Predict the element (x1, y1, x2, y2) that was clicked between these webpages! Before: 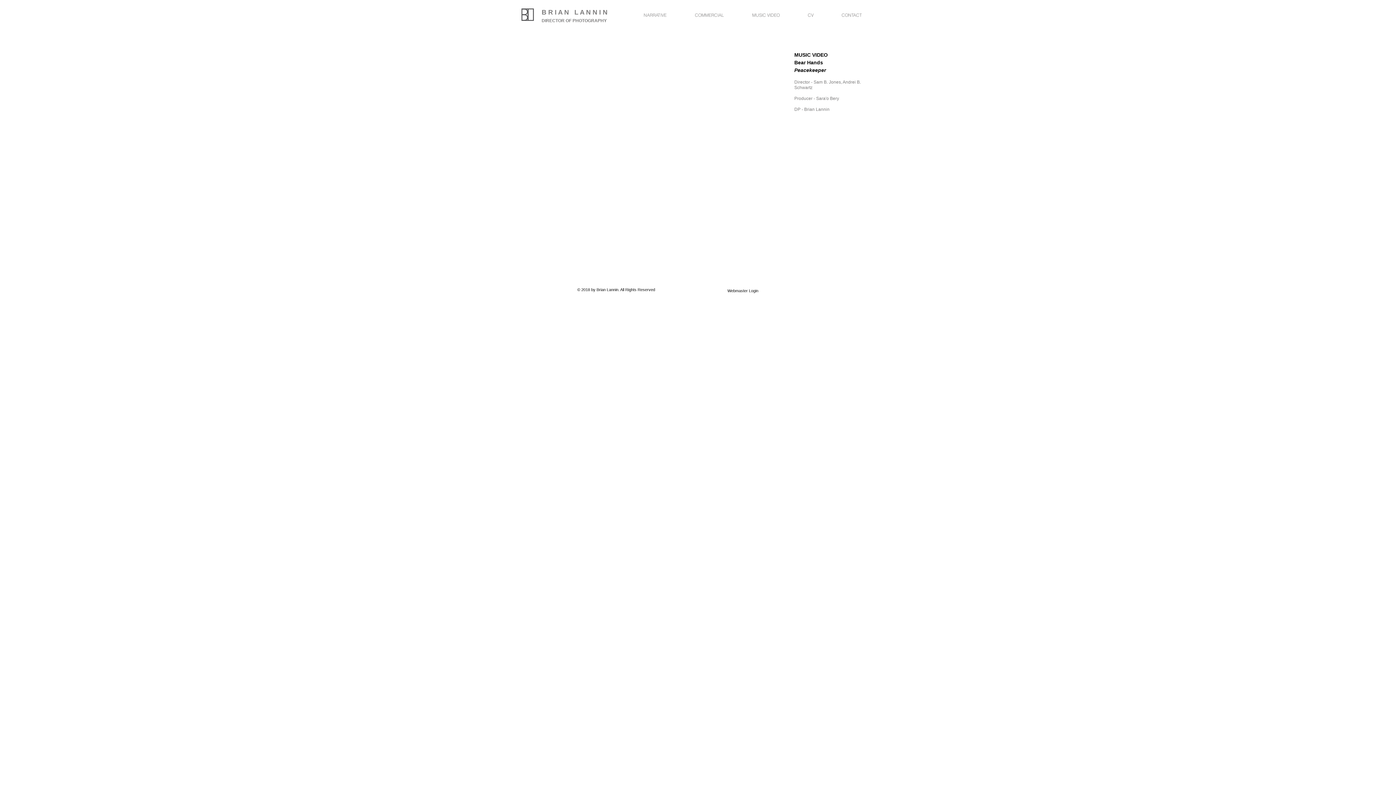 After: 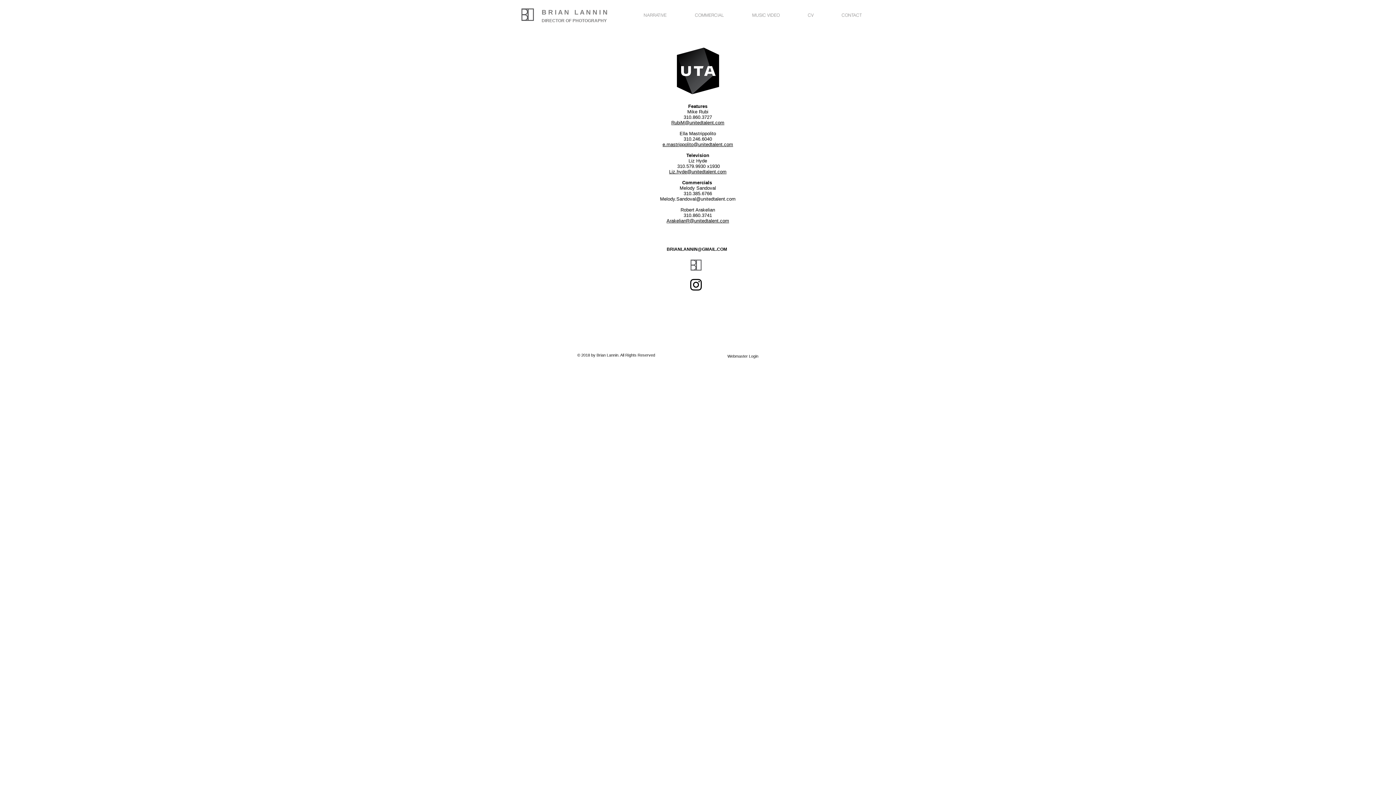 Action: label: CONTACT bbox: (828, 10, 876, 19)